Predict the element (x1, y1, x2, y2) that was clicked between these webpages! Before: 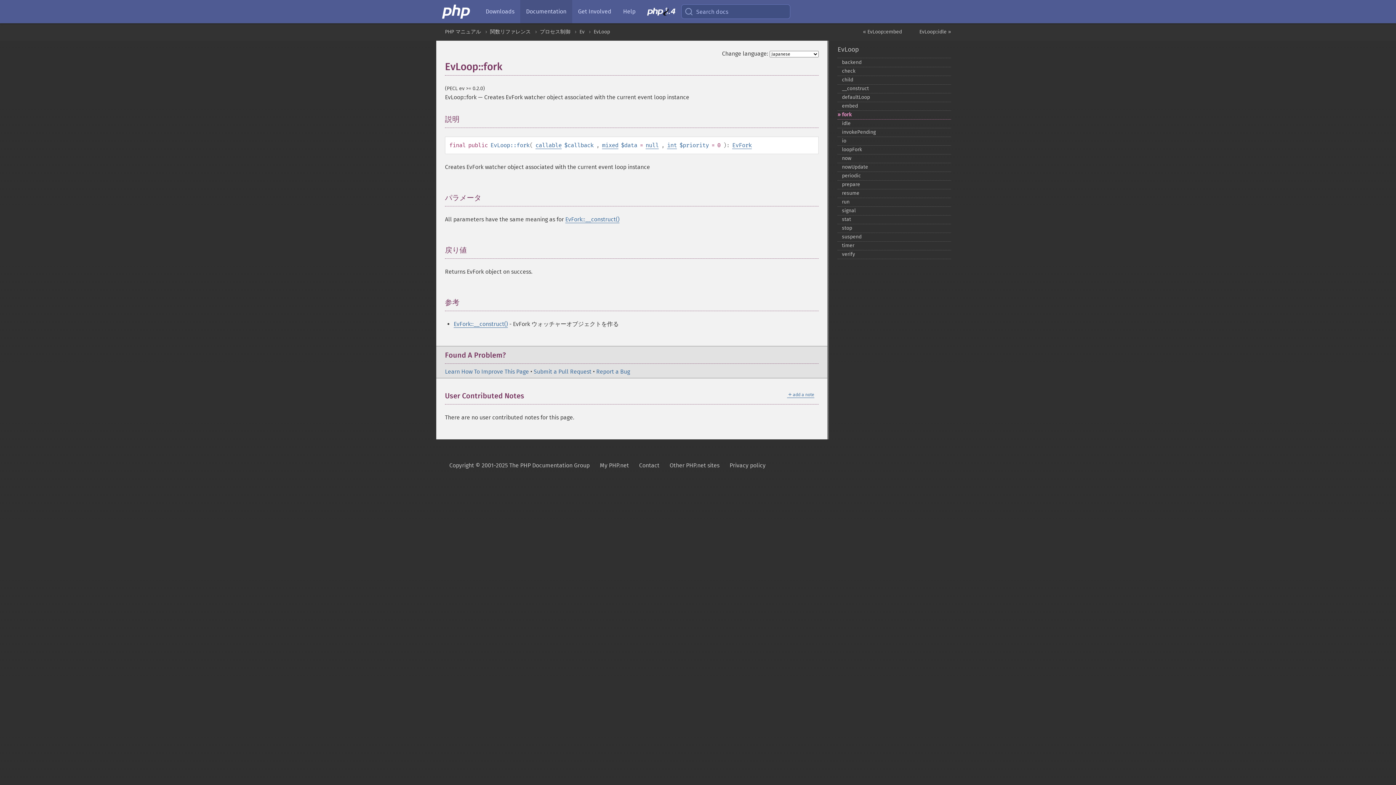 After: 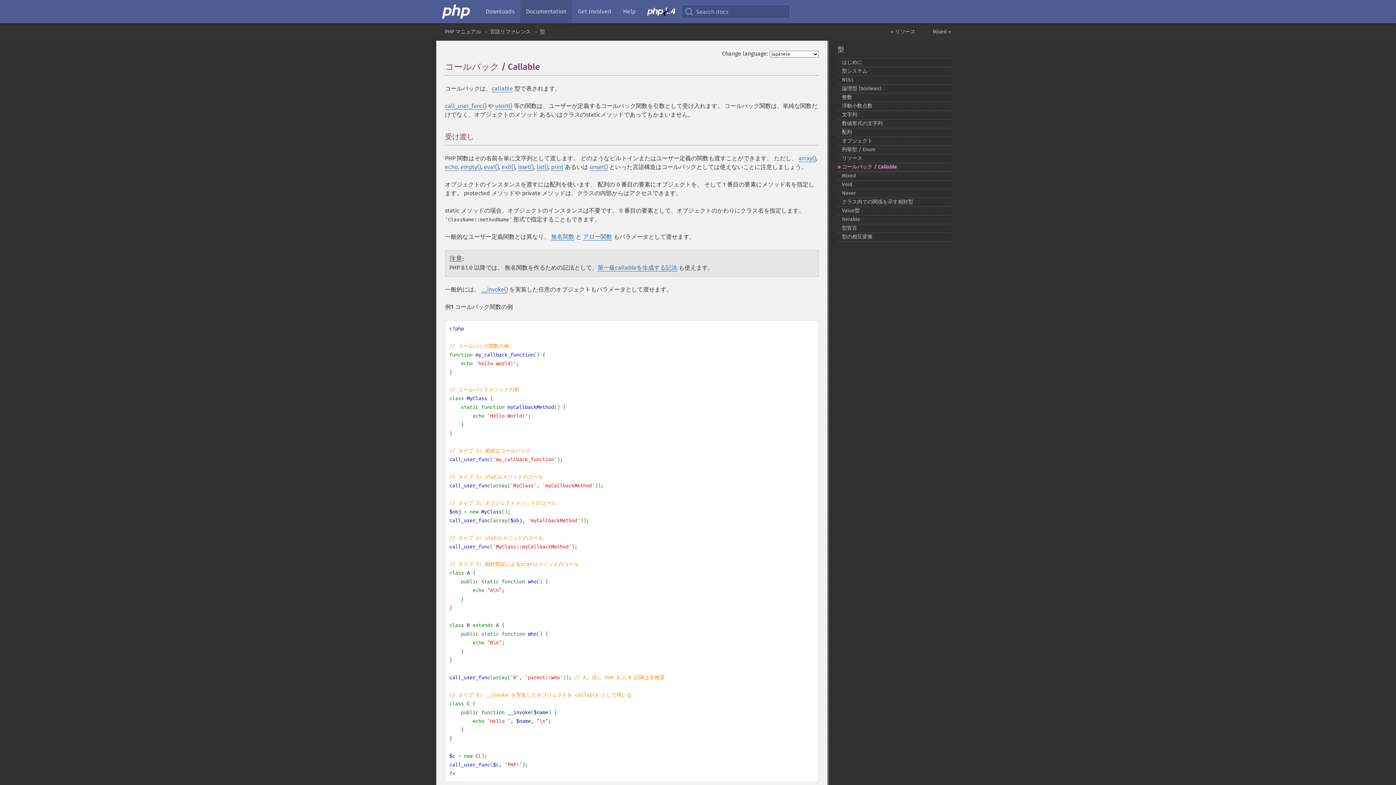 Action: bbox: (535, 141, 561, 149) label: callable